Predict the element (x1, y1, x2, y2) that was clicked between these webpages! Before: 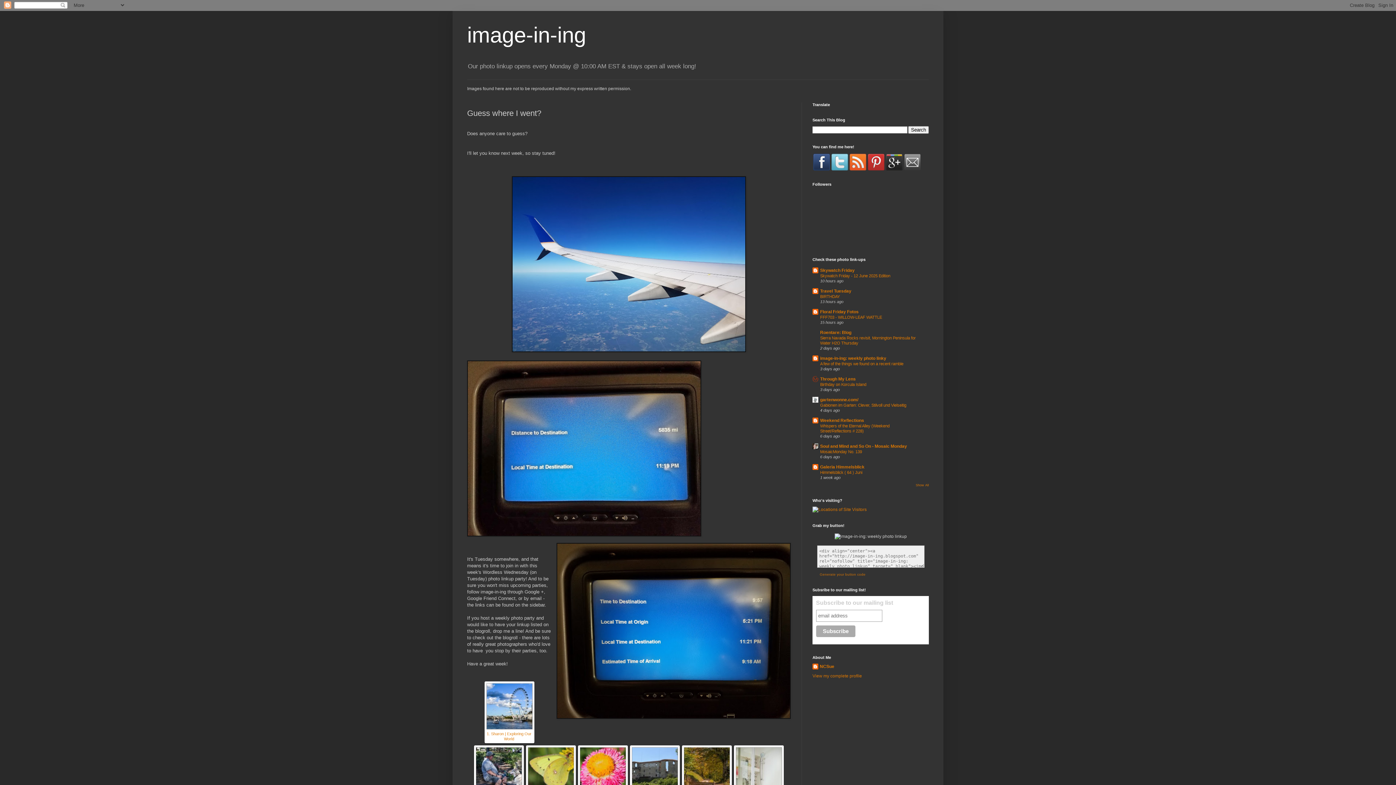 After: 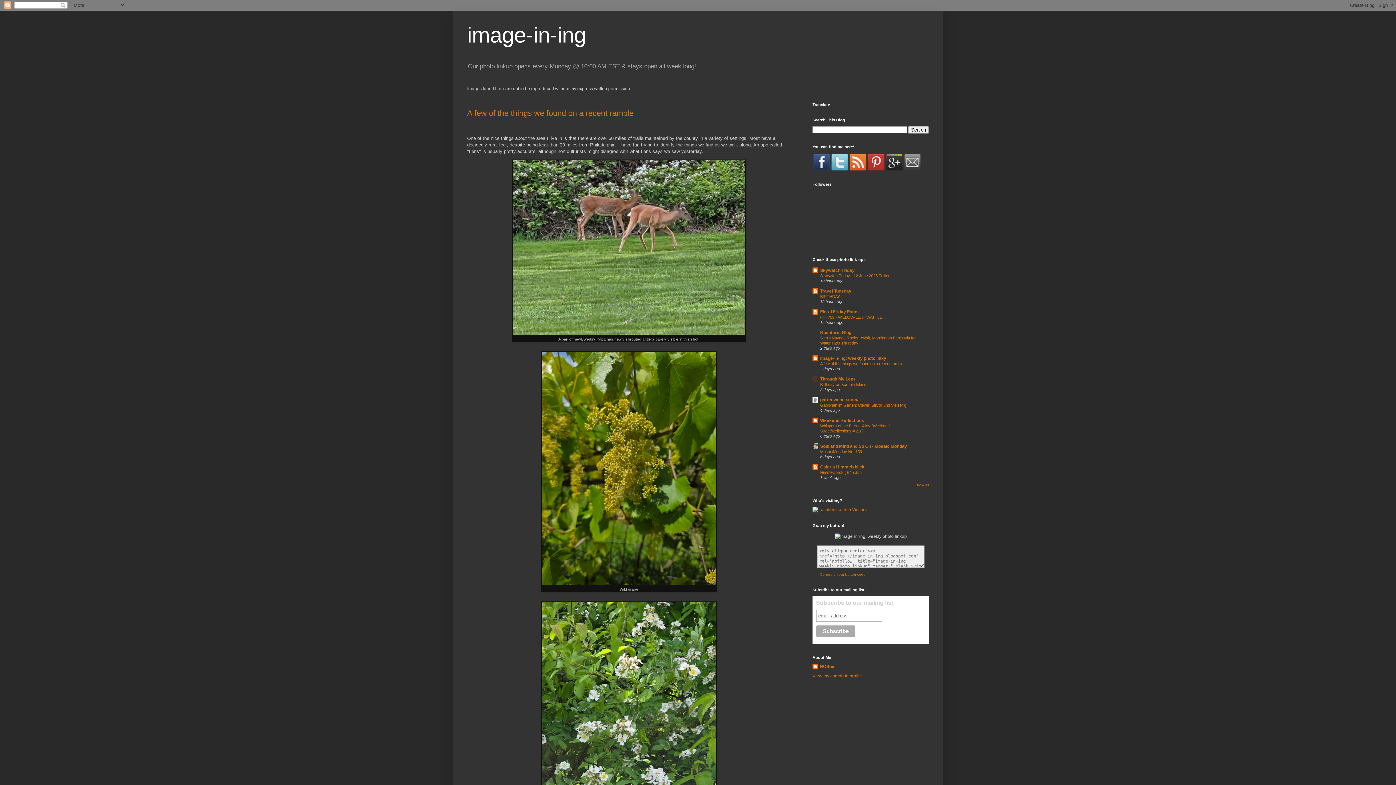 Action: bbox: (467, 22, 586, 47) label: image-in-ing